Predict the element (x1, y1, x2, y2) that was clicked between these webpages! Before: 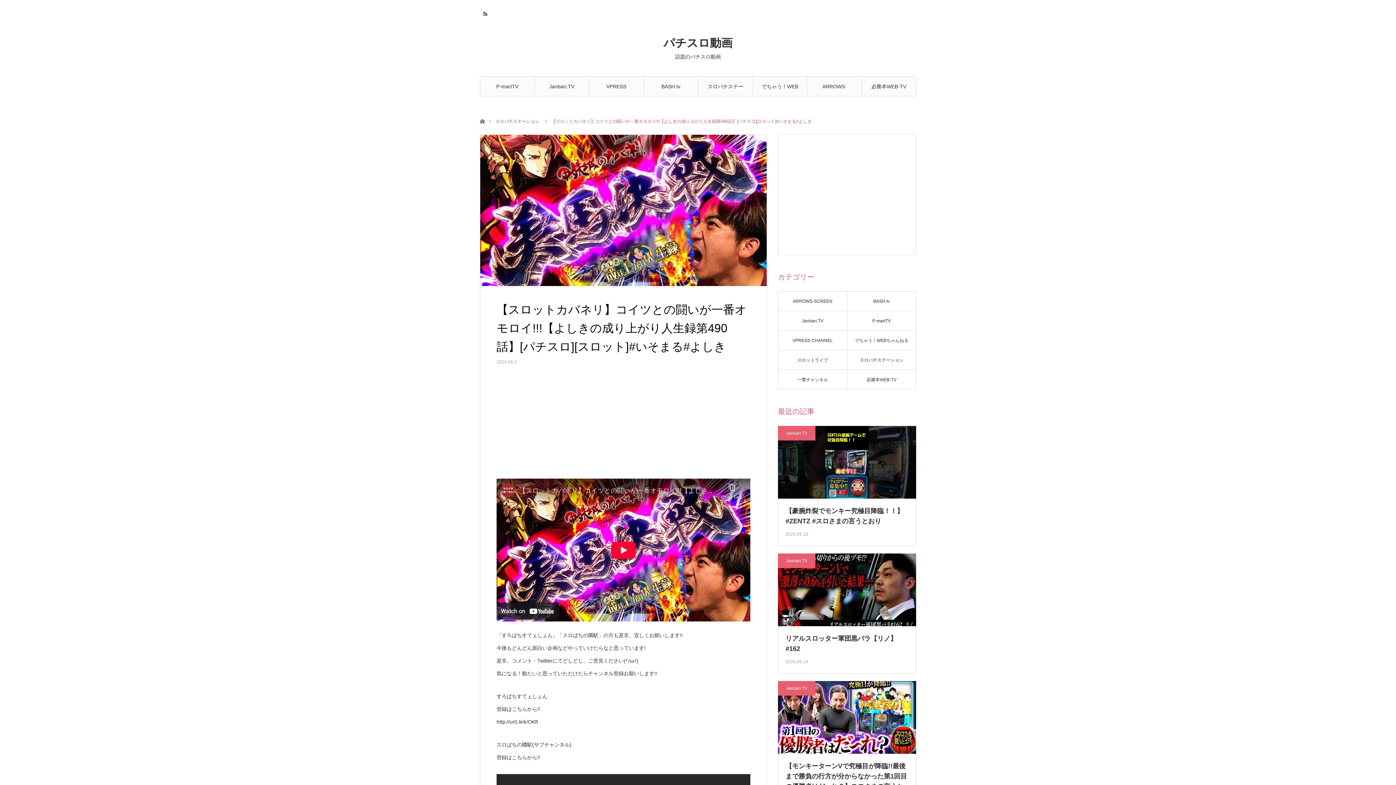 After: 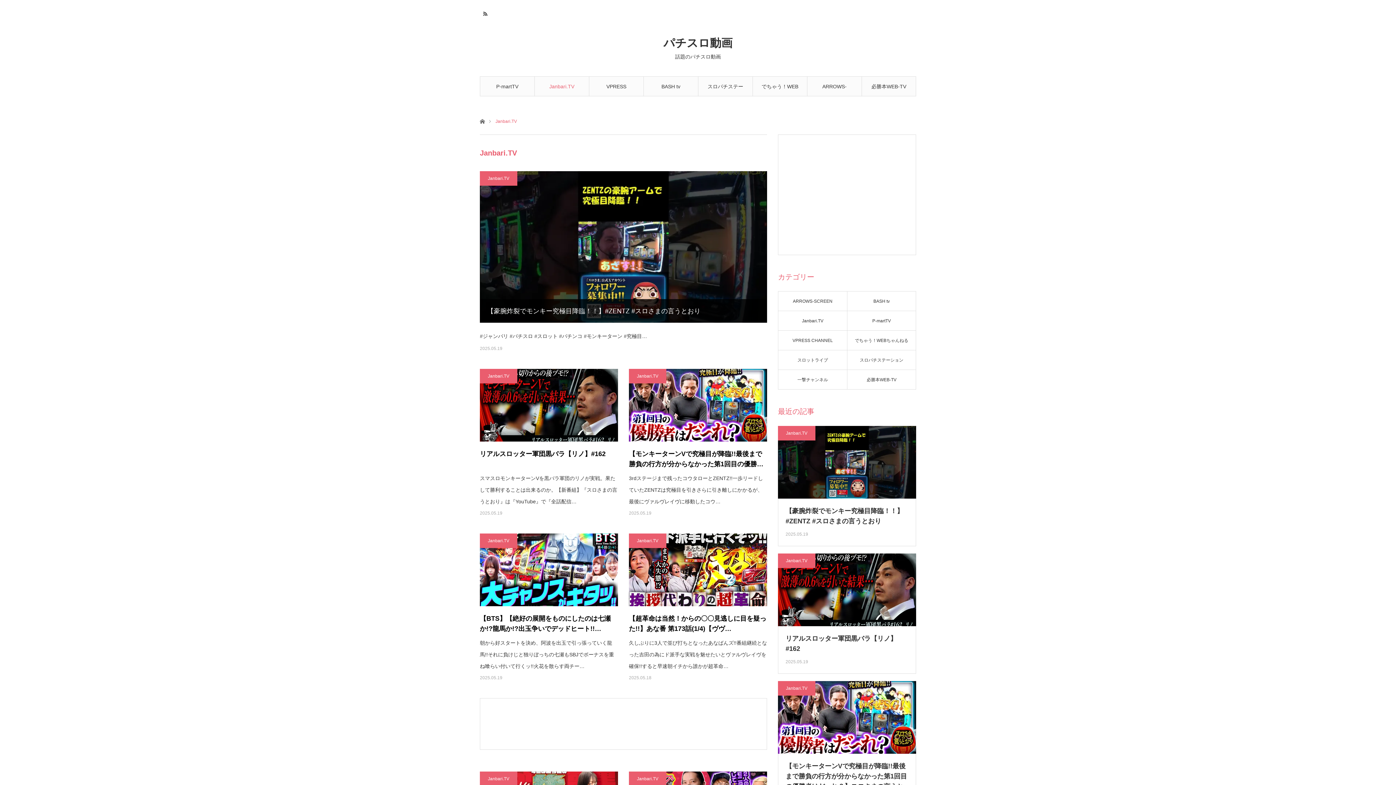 Action: bbox: (534, 76, 589, 96) label: Janbari.TV